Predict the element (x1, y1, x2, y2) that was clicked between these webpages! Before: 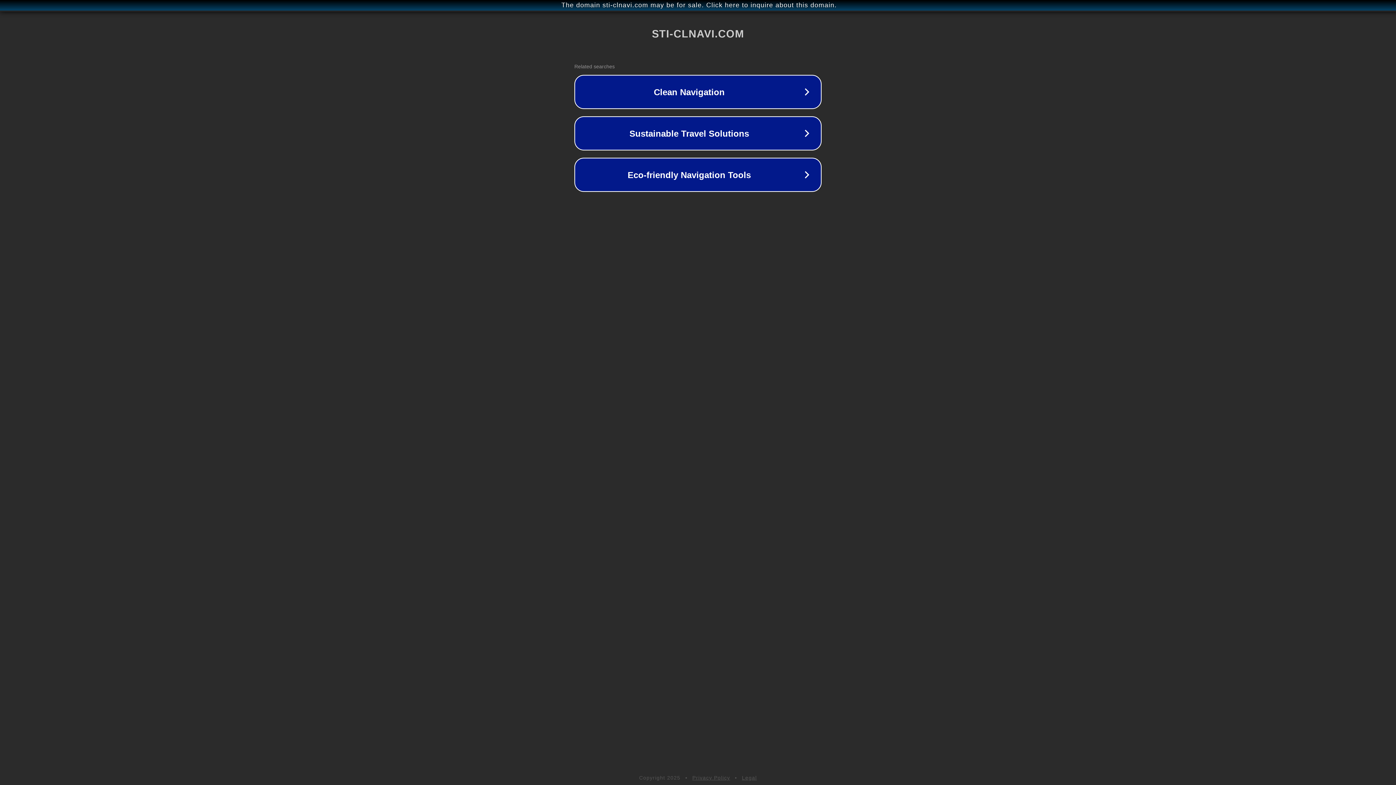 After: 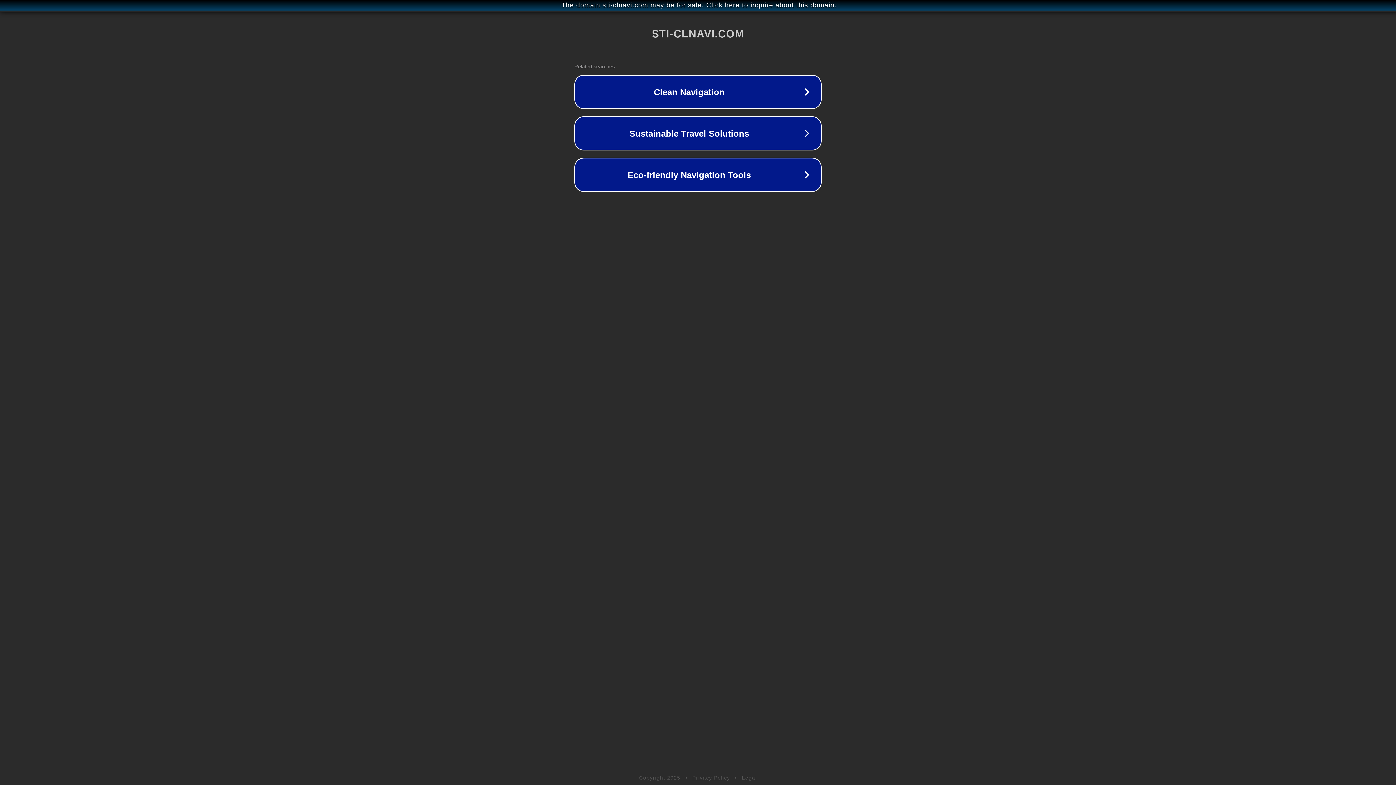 Action: label: Legal bbox: (742, 775, 757, 781)